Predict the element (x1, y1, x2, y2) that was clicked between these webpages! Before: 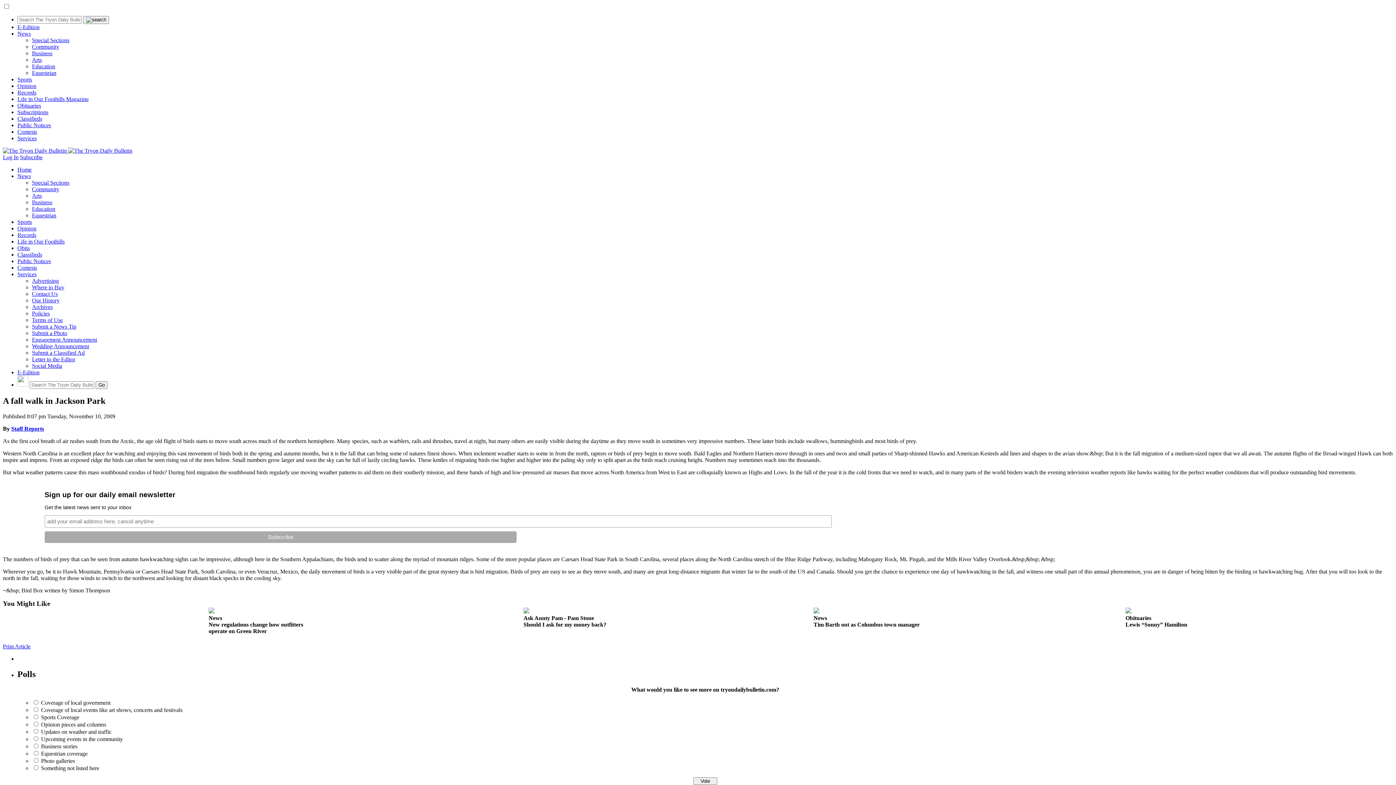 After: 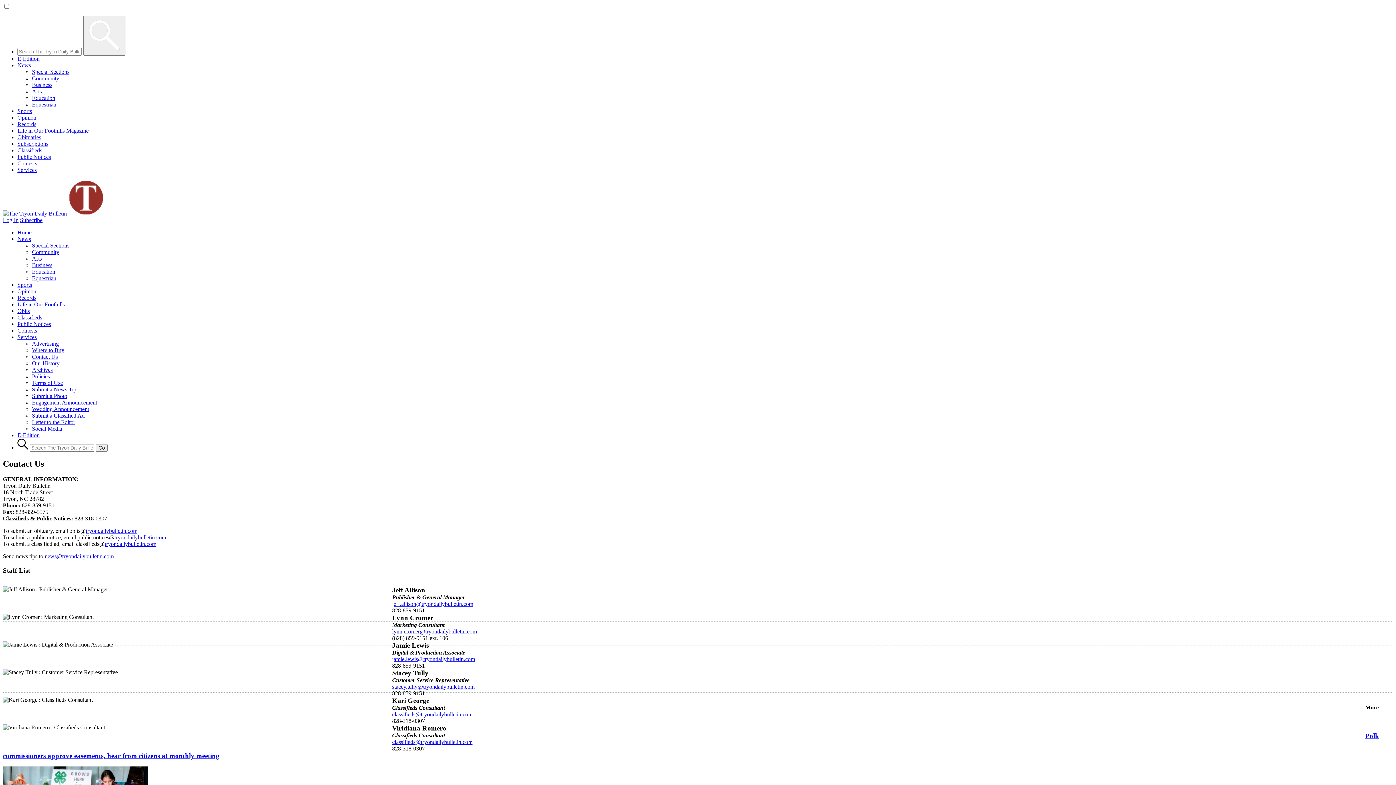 Action: label: Contact Us bbox: (32, 290, 57, 297)